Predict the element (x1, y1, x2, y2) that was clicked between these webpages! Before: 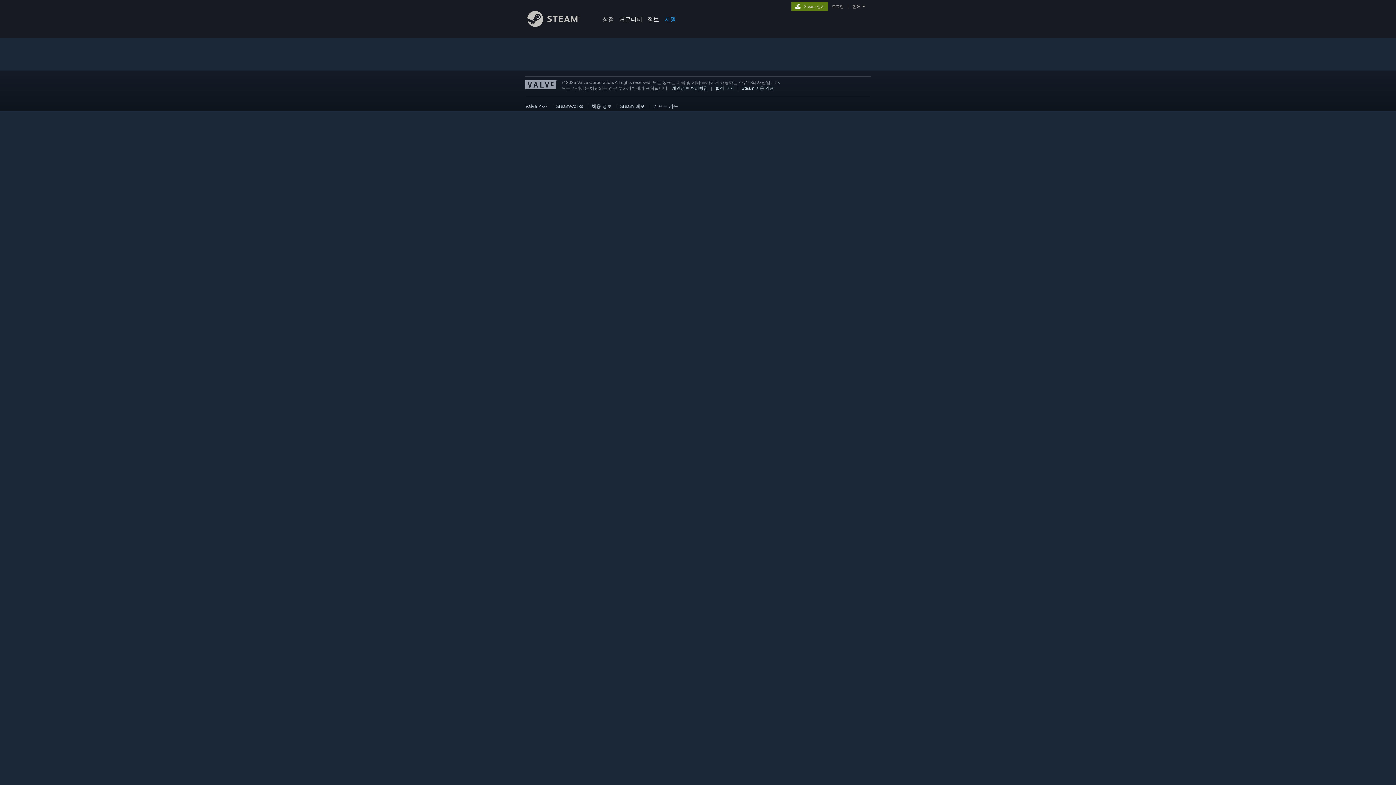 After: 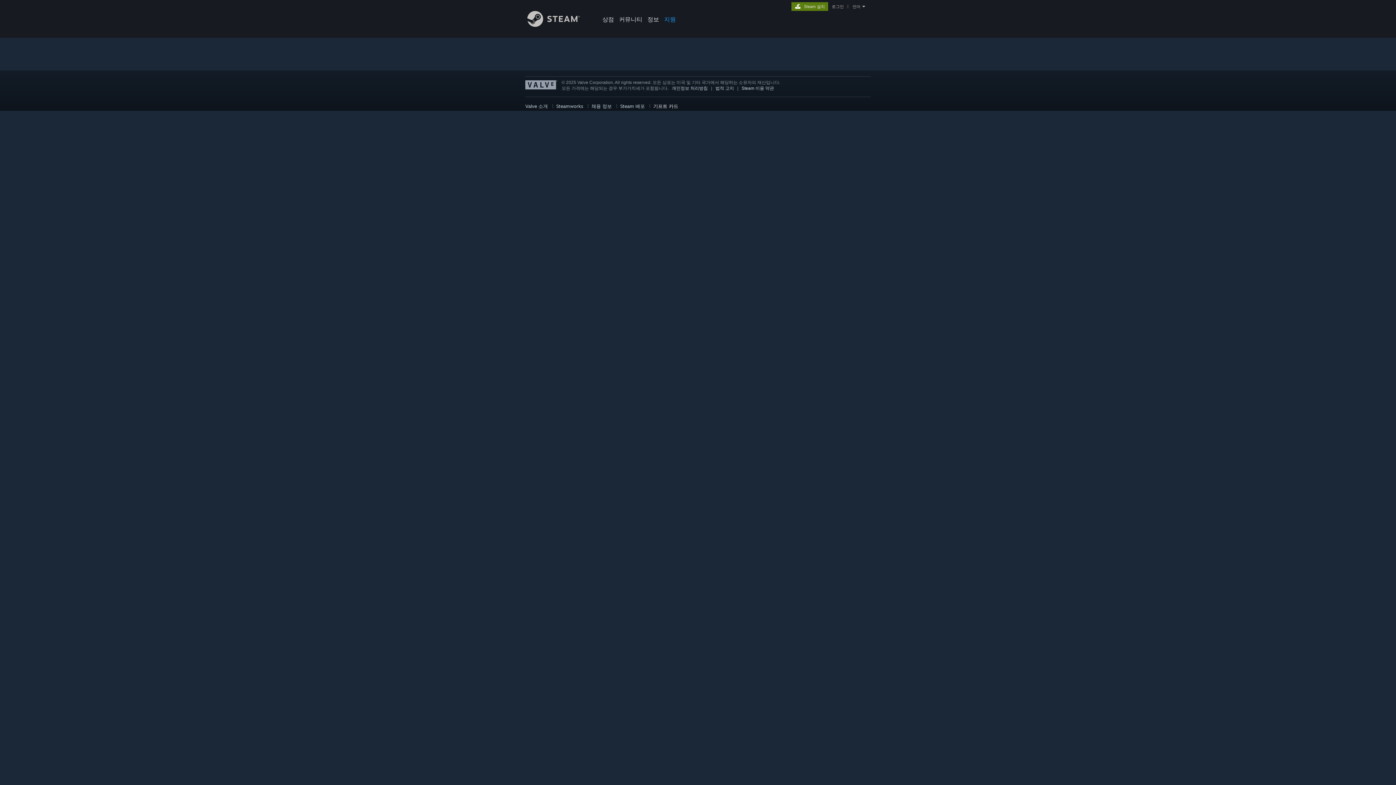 Action: bbox: (653, 103, 678, 109) label: 기프트 카드